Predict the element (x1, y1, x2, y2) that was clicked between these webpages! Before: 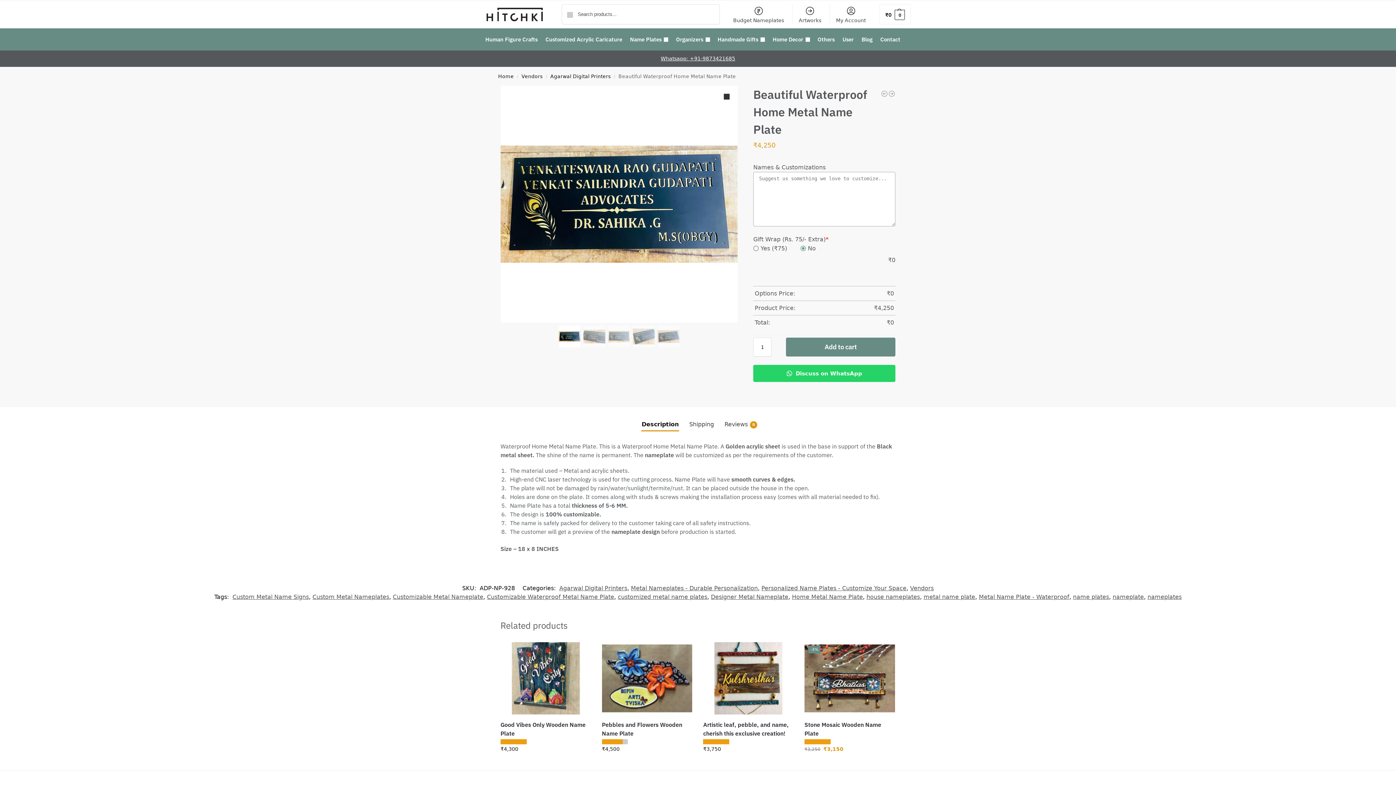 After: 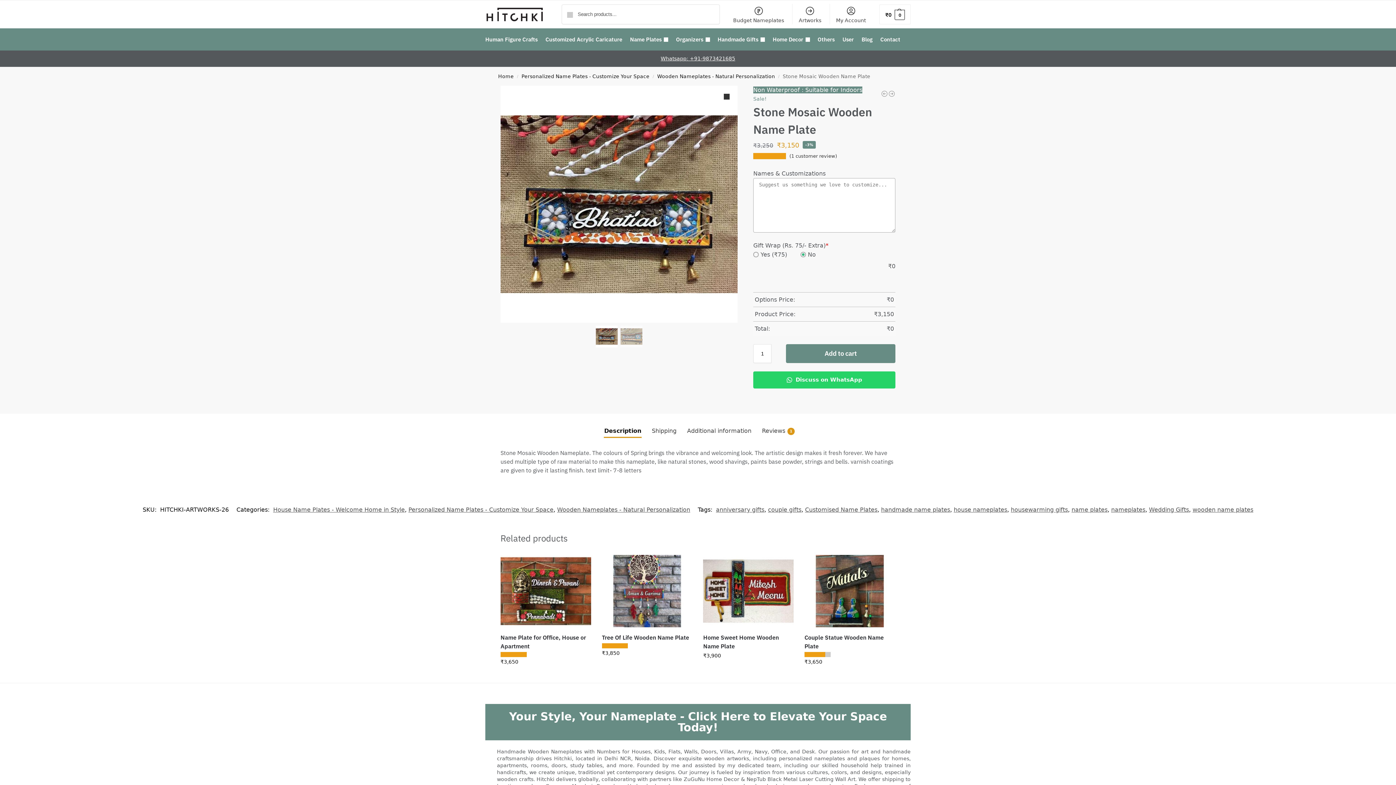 Action: bbox: (804, 642, 895, 714) label: -3%